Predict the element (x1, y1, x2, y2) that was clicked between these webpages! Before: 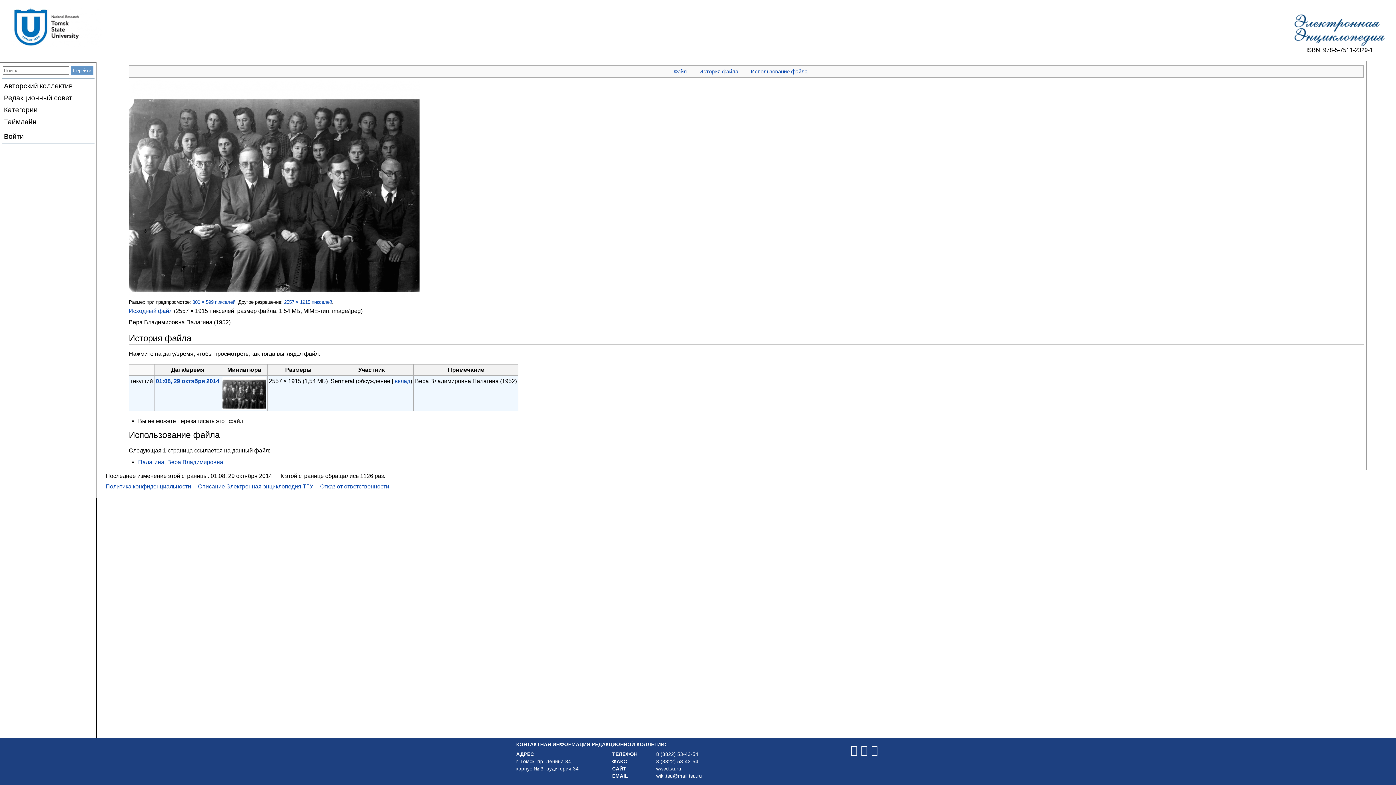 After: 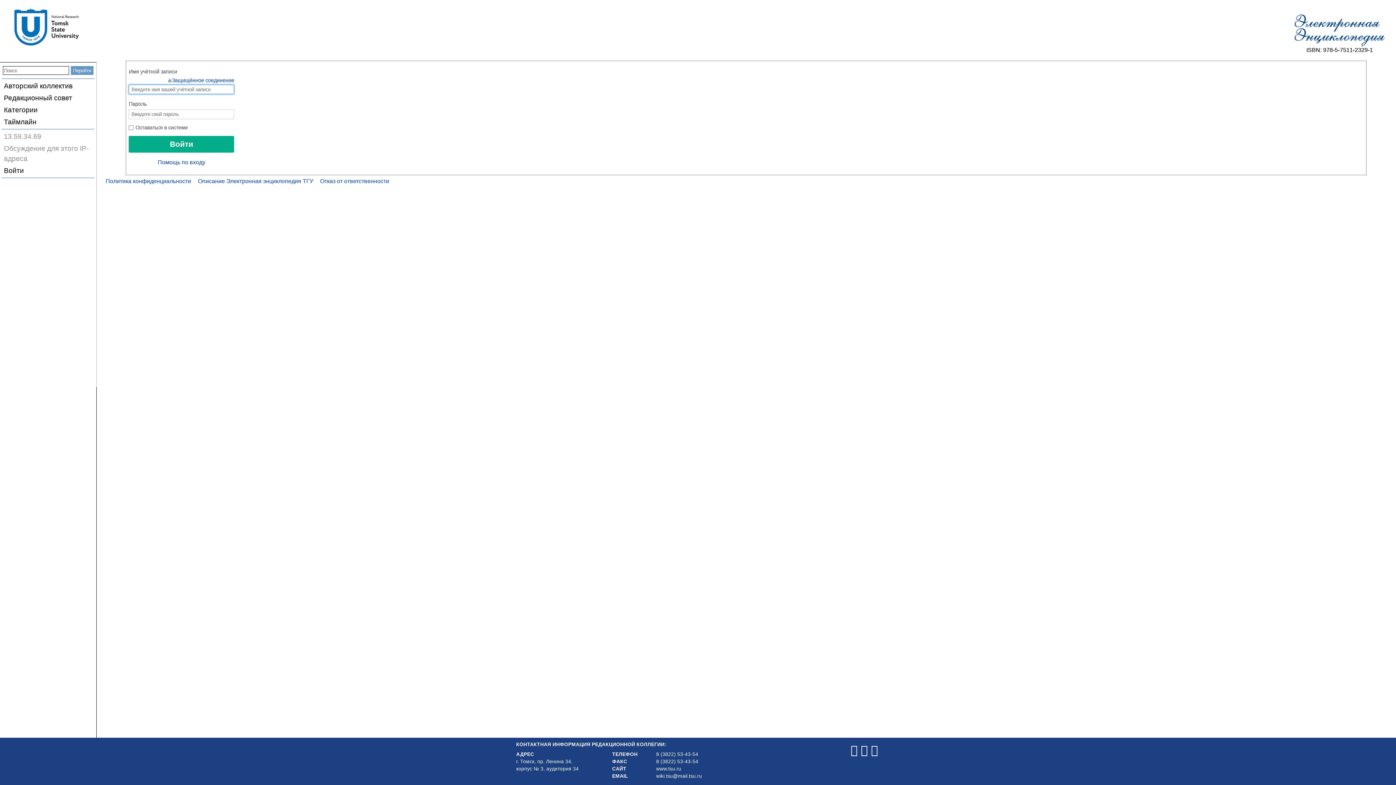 Action: label: Войти bbox: (3, 132, 23, 140)